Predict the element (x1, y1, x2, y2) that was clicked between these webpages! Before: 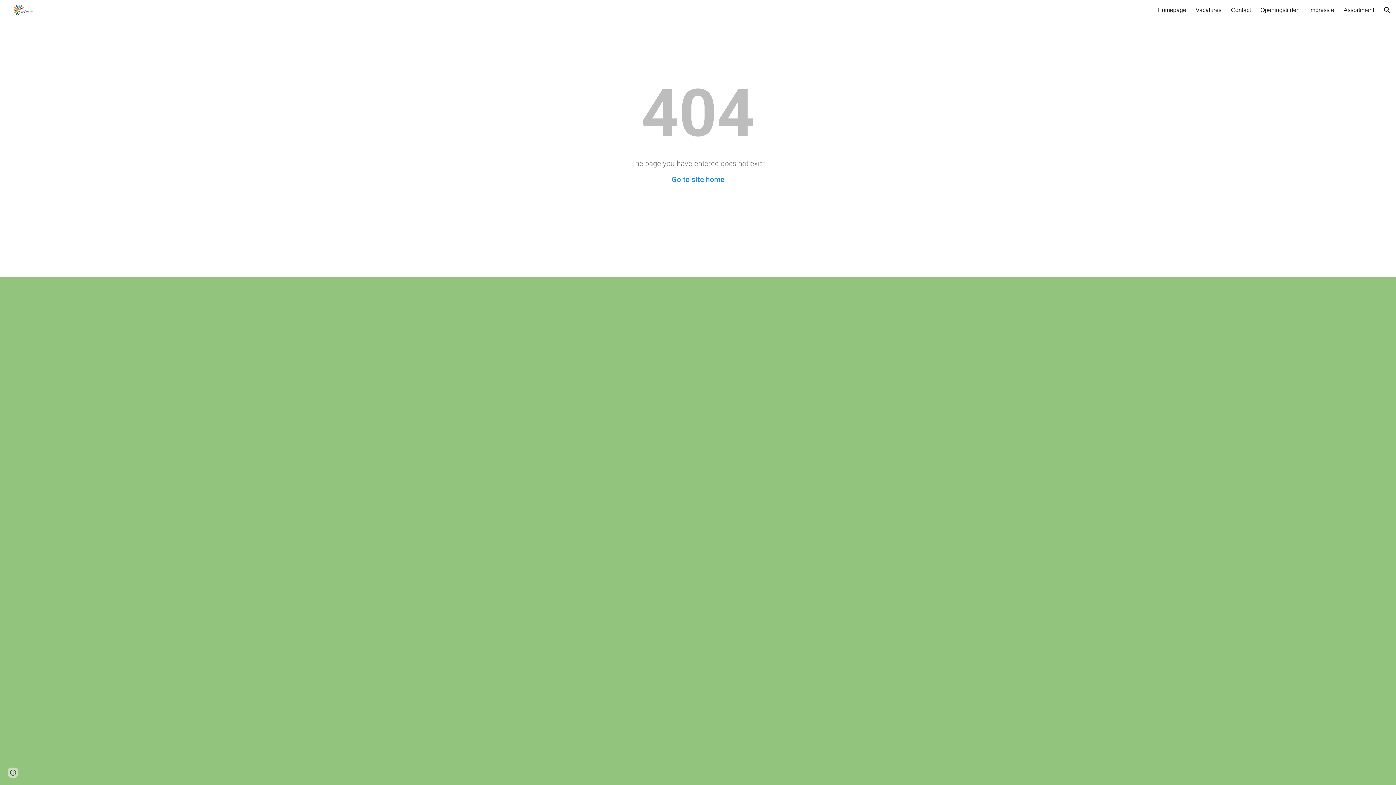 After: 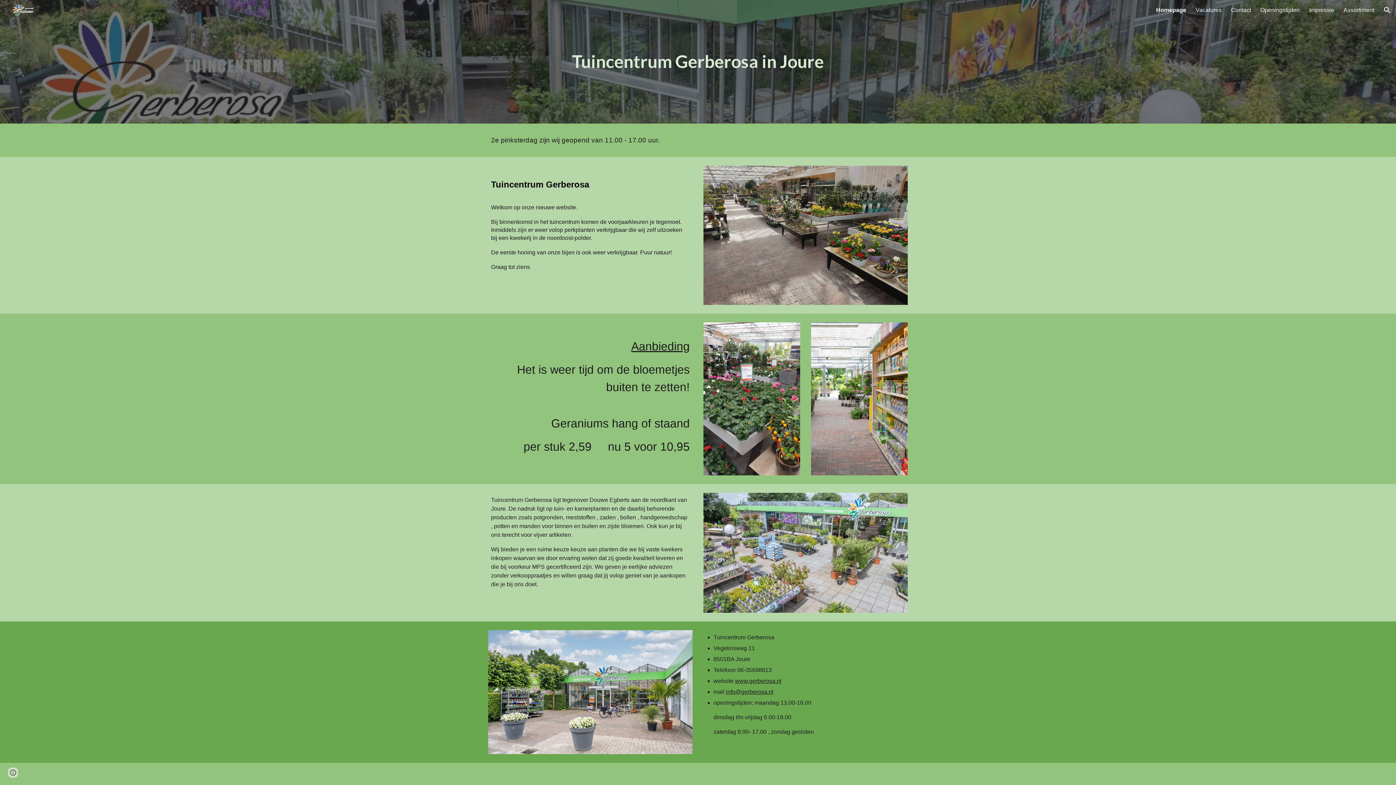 Action: bbox: (1157, 6, 1186, 13) label: Homepage